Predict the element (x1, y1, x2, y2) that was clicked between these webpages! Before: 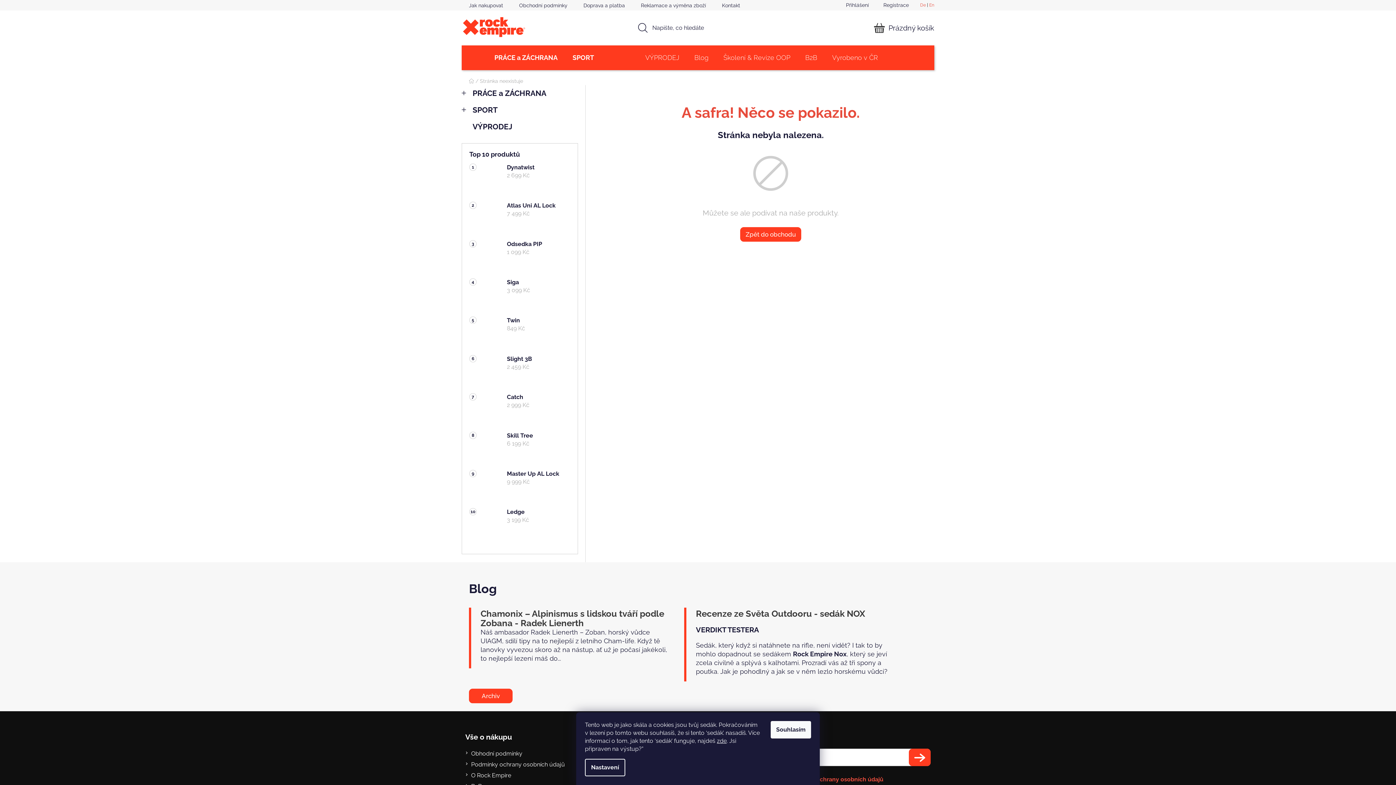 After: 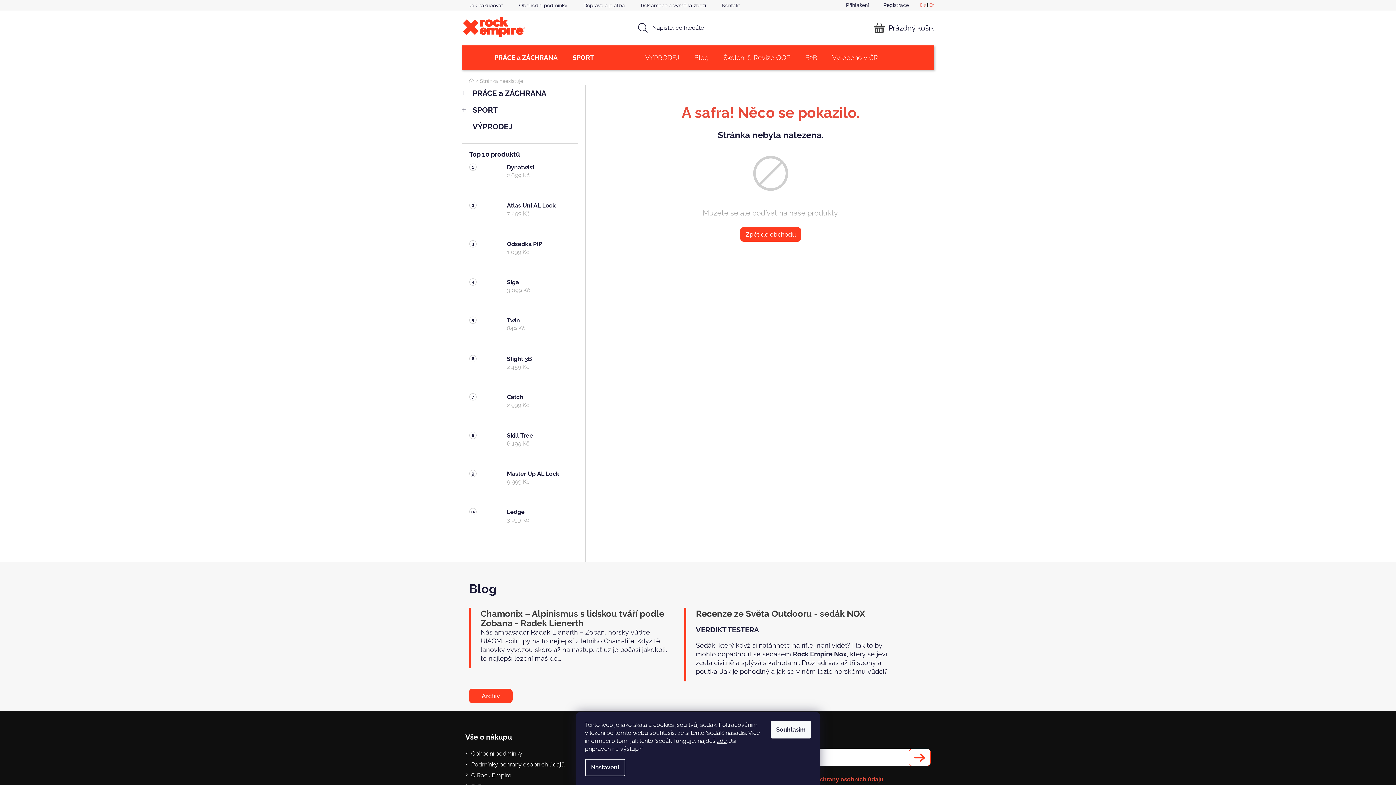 Action: label: Přihlásit se bbox: (909, 749, 930, 766)